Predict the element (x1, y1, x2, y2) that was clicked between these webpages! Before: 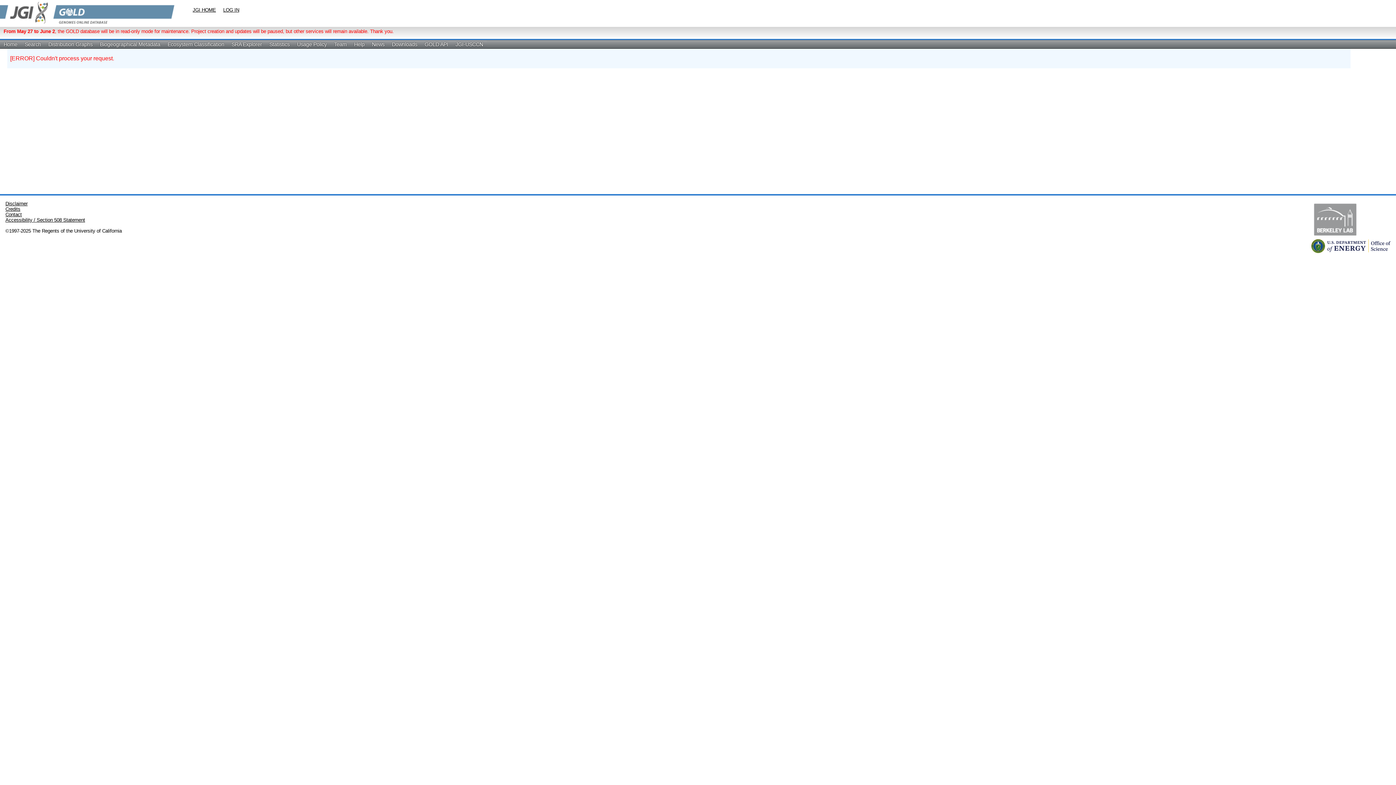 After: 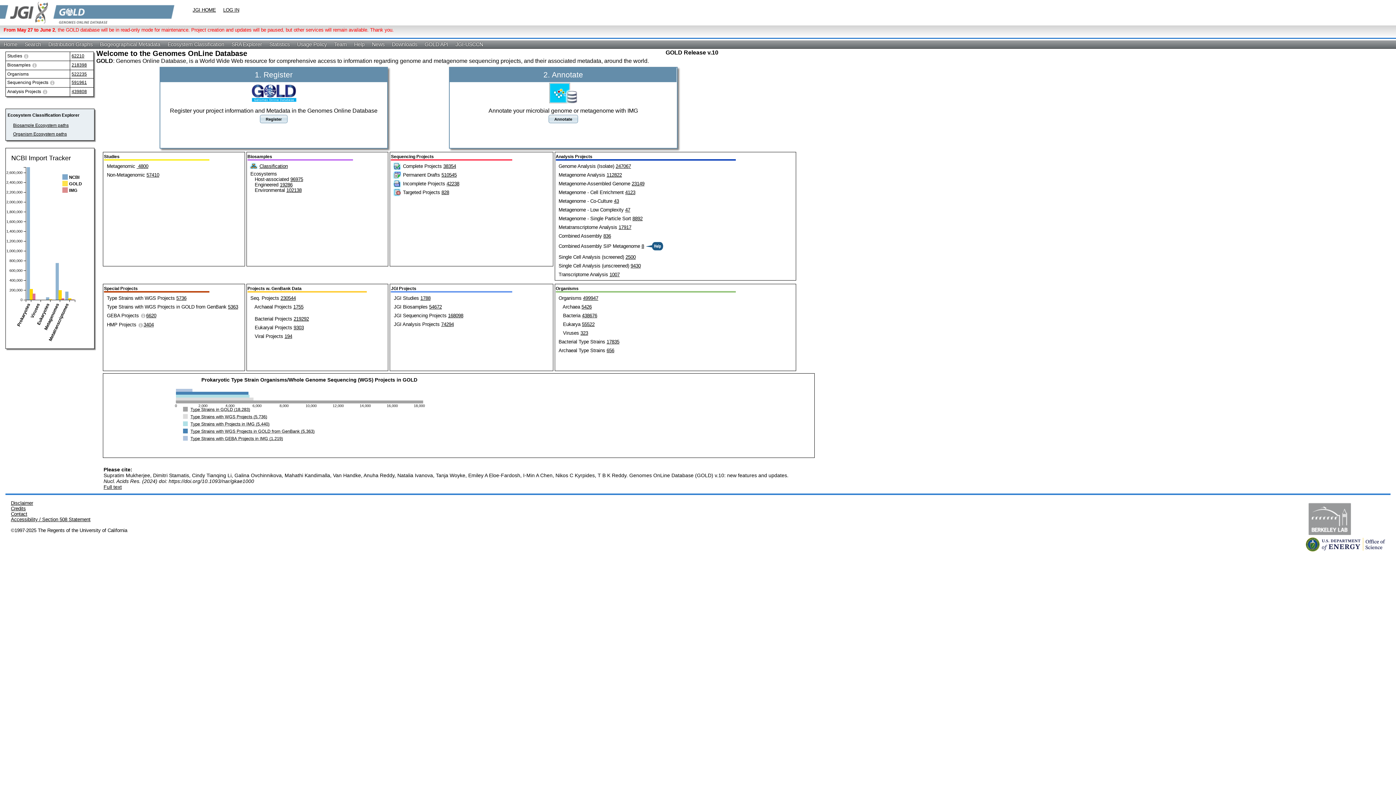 Action: bbox: (0, 20, 174, 26)